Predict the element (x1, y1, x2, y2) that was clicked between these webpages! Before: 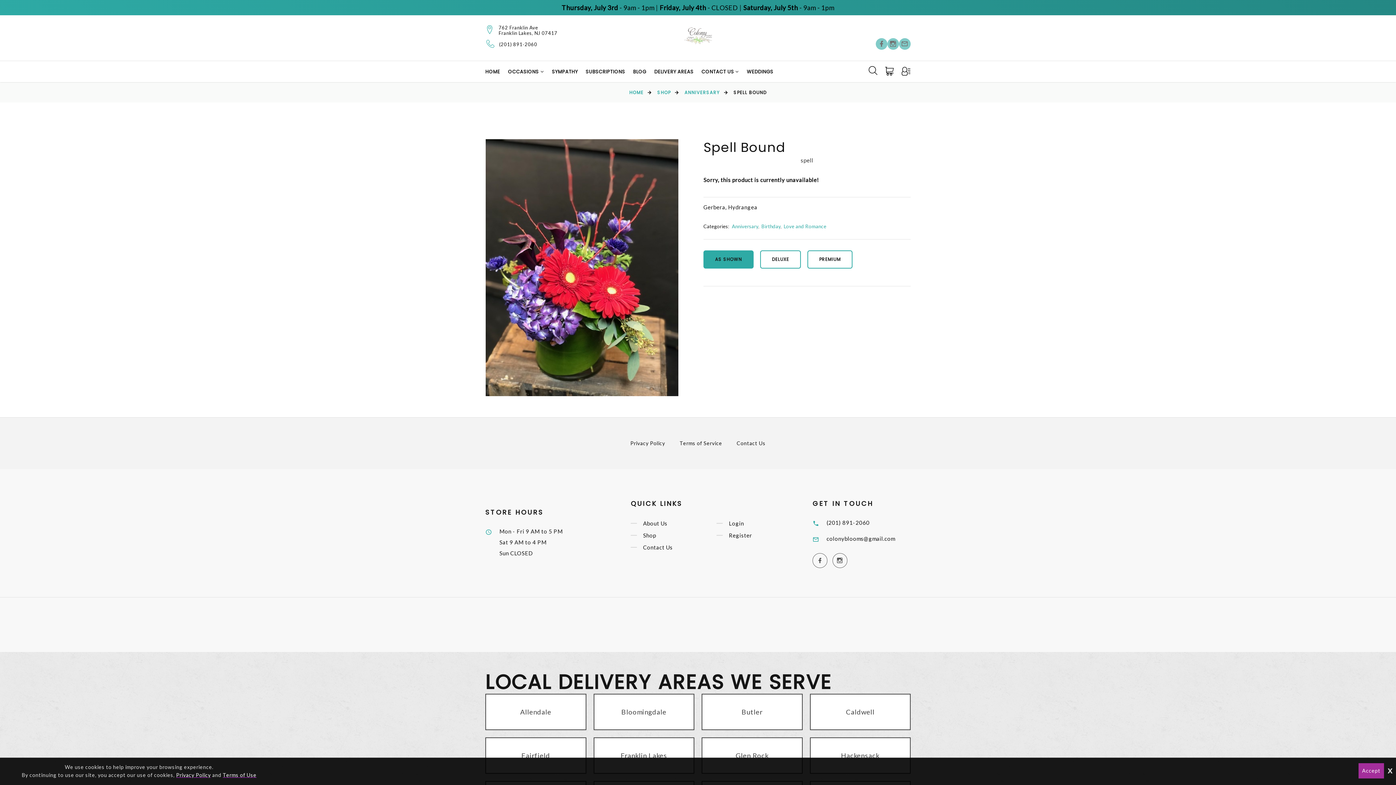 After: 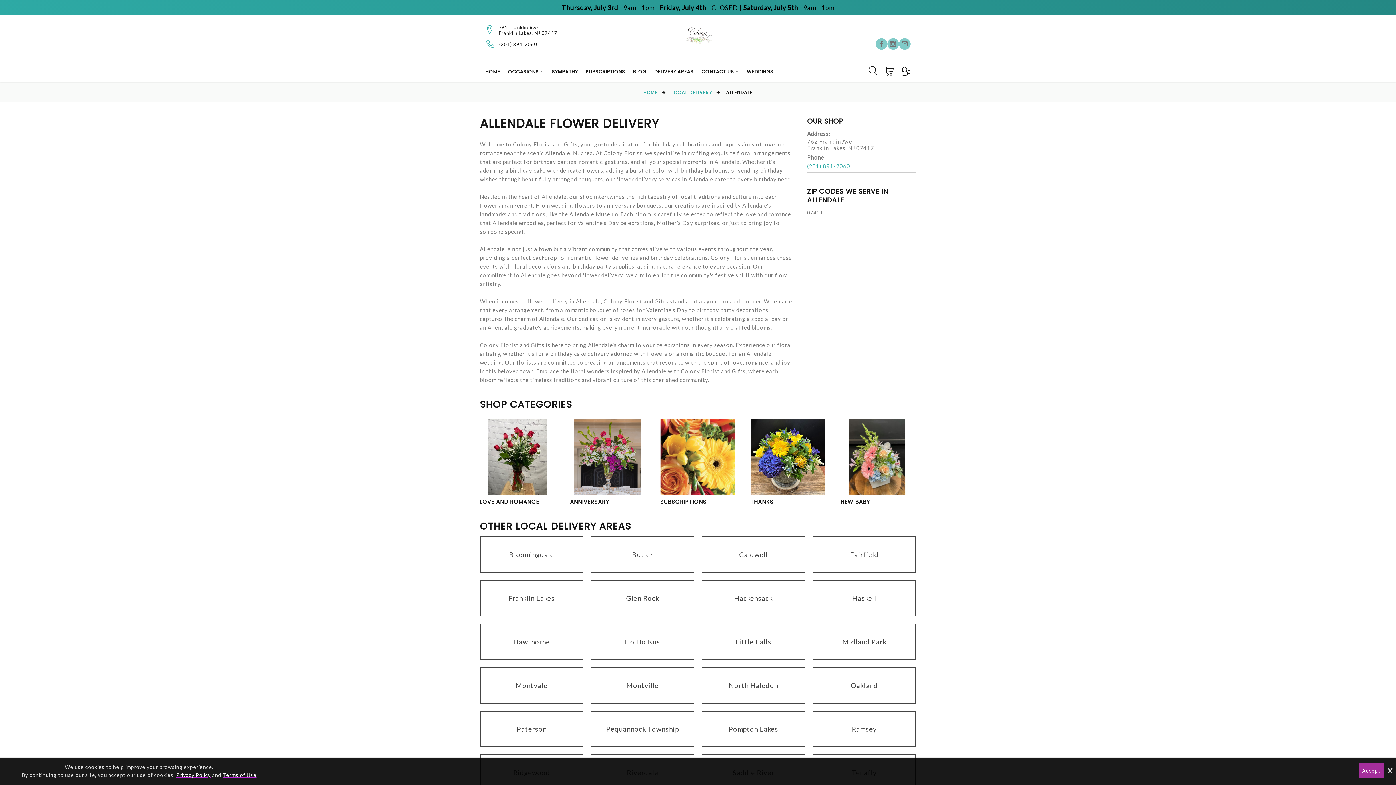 Action: bbox: (485, 694, 586, 730) label: Allendale